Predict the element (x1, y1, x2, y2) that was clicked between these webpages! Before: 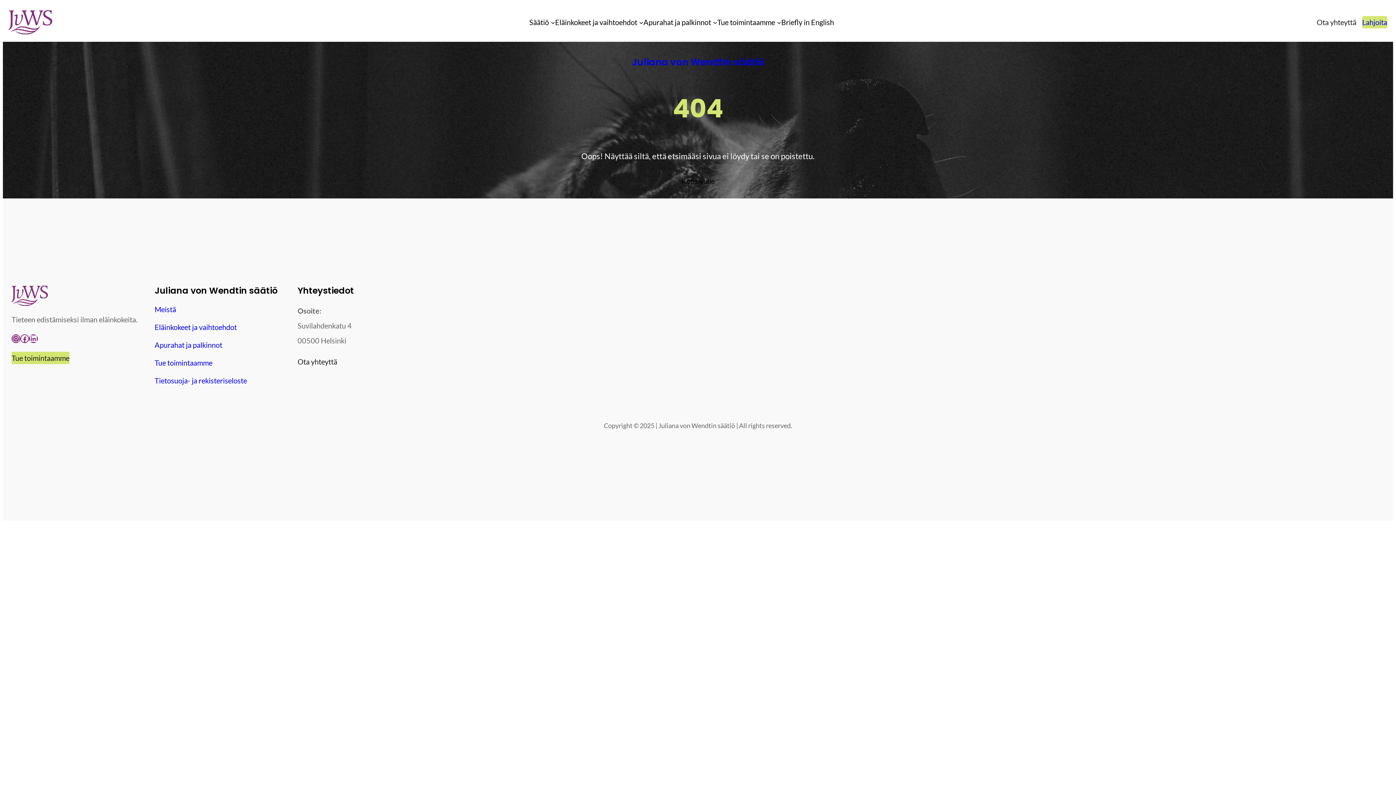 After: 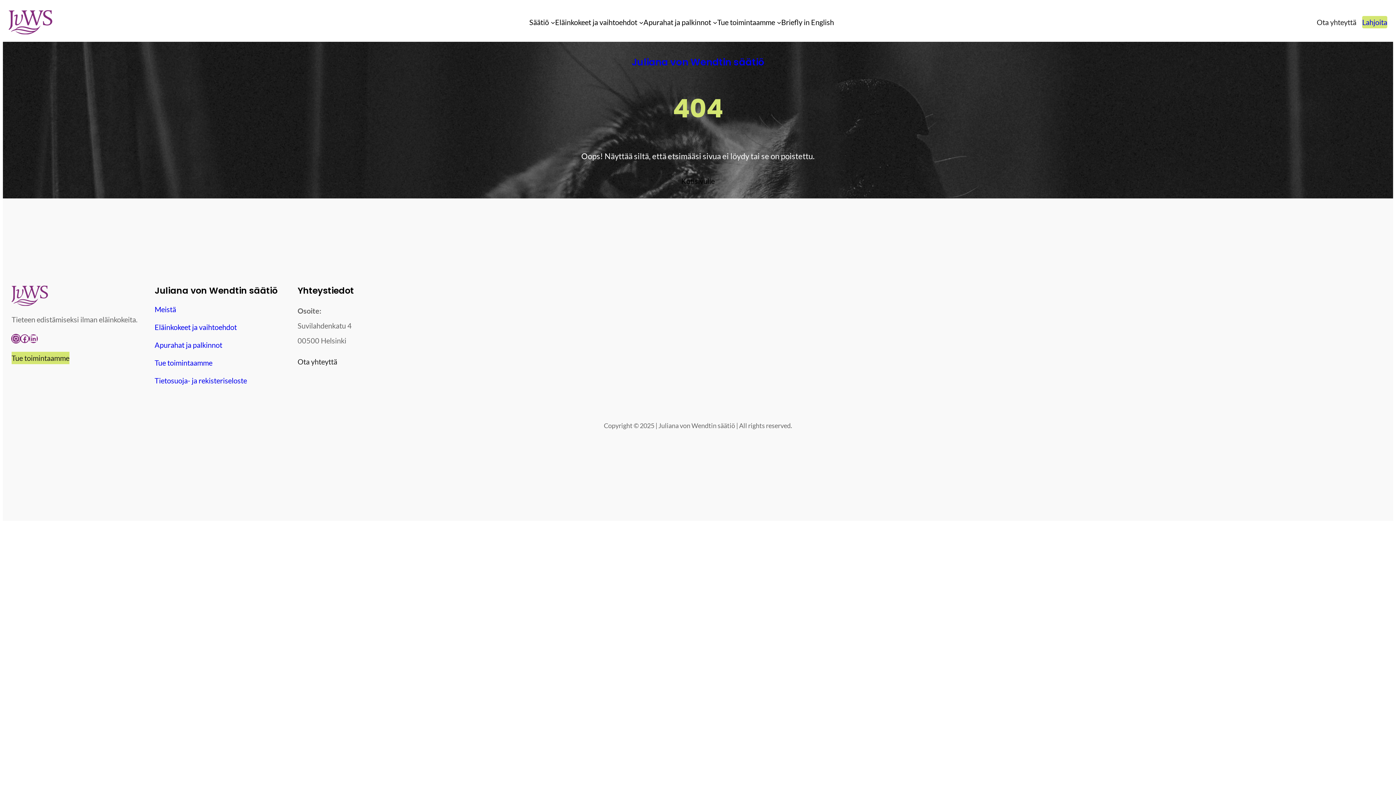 Action: bbox: (11, 334, 20, 343) label: Instagram